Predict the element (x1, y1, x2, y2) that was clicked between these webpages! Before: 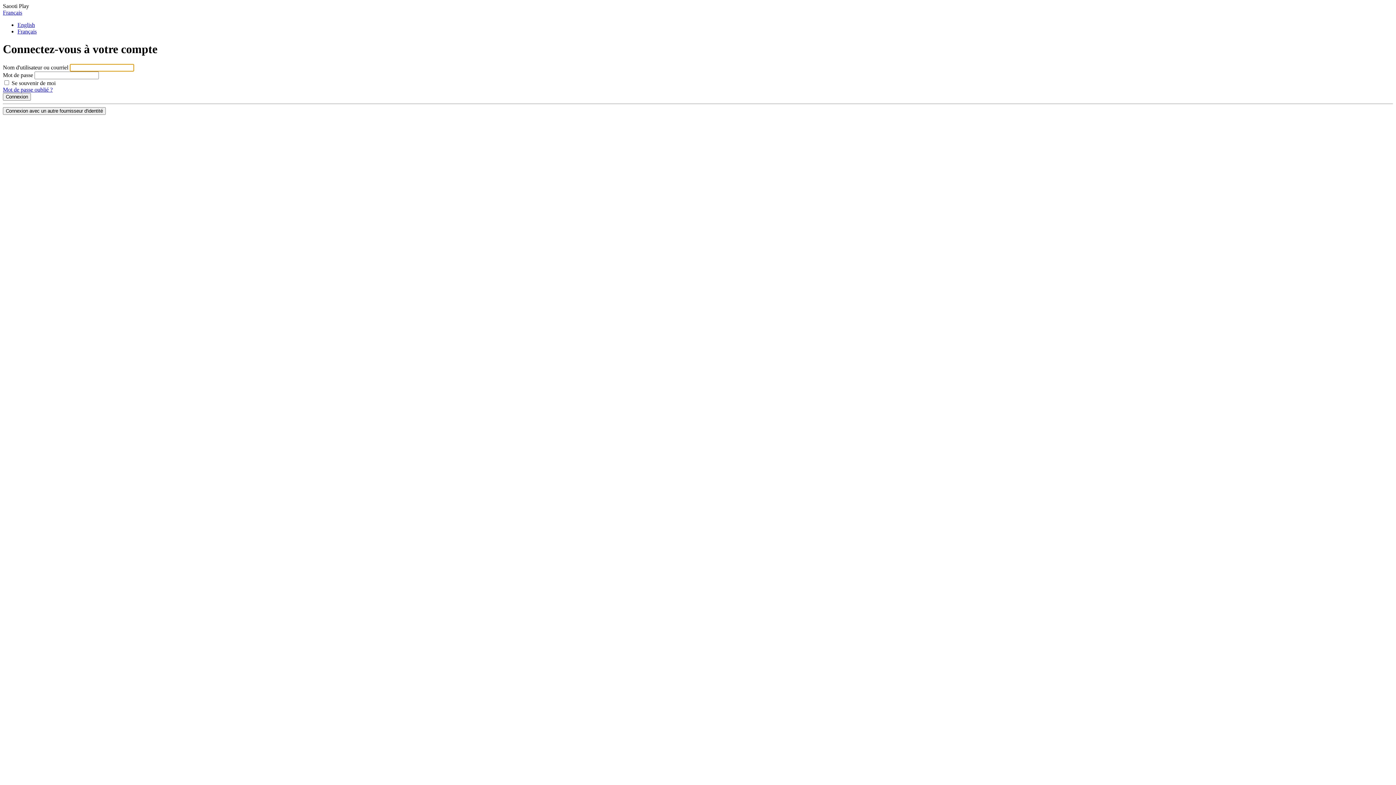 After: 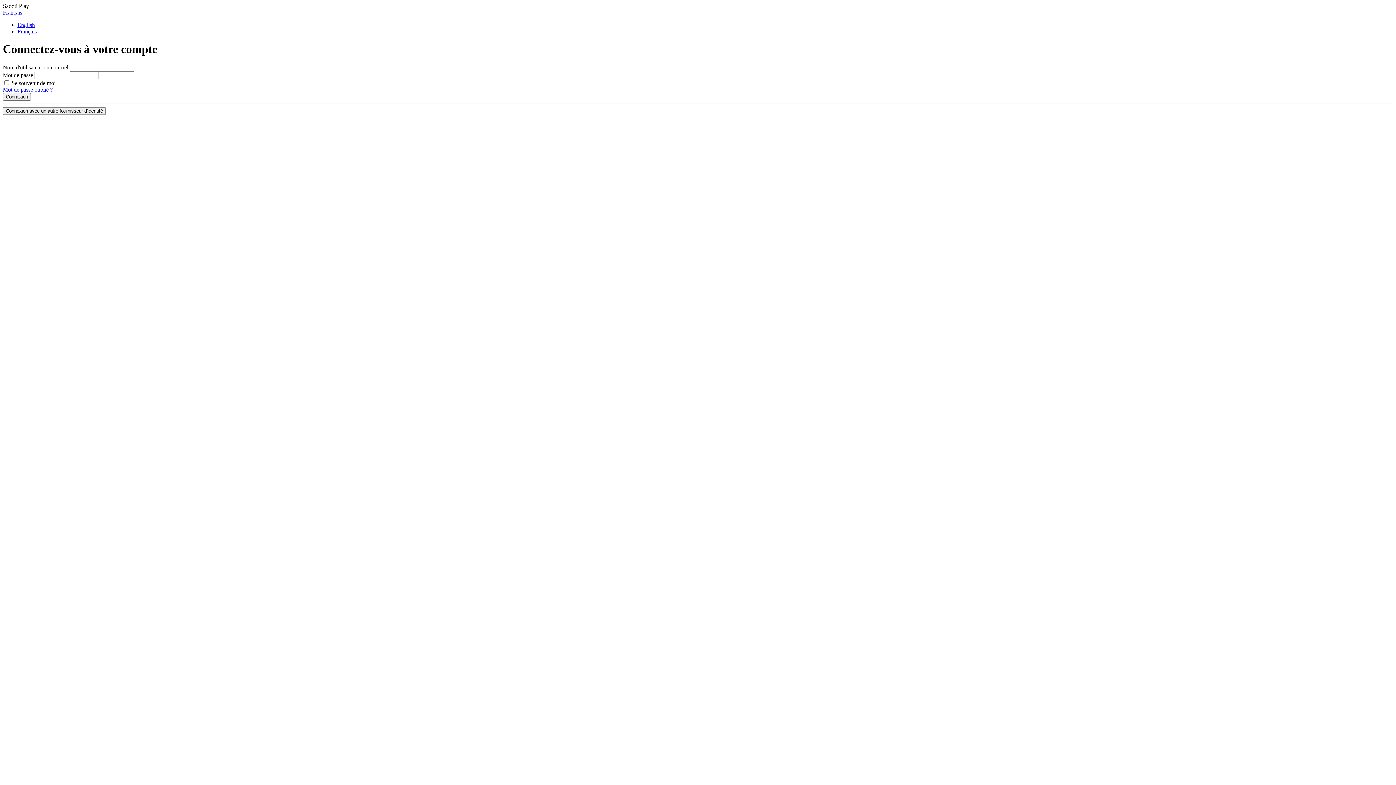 Action: bbox: (2, 9, 22, 15) label: Français